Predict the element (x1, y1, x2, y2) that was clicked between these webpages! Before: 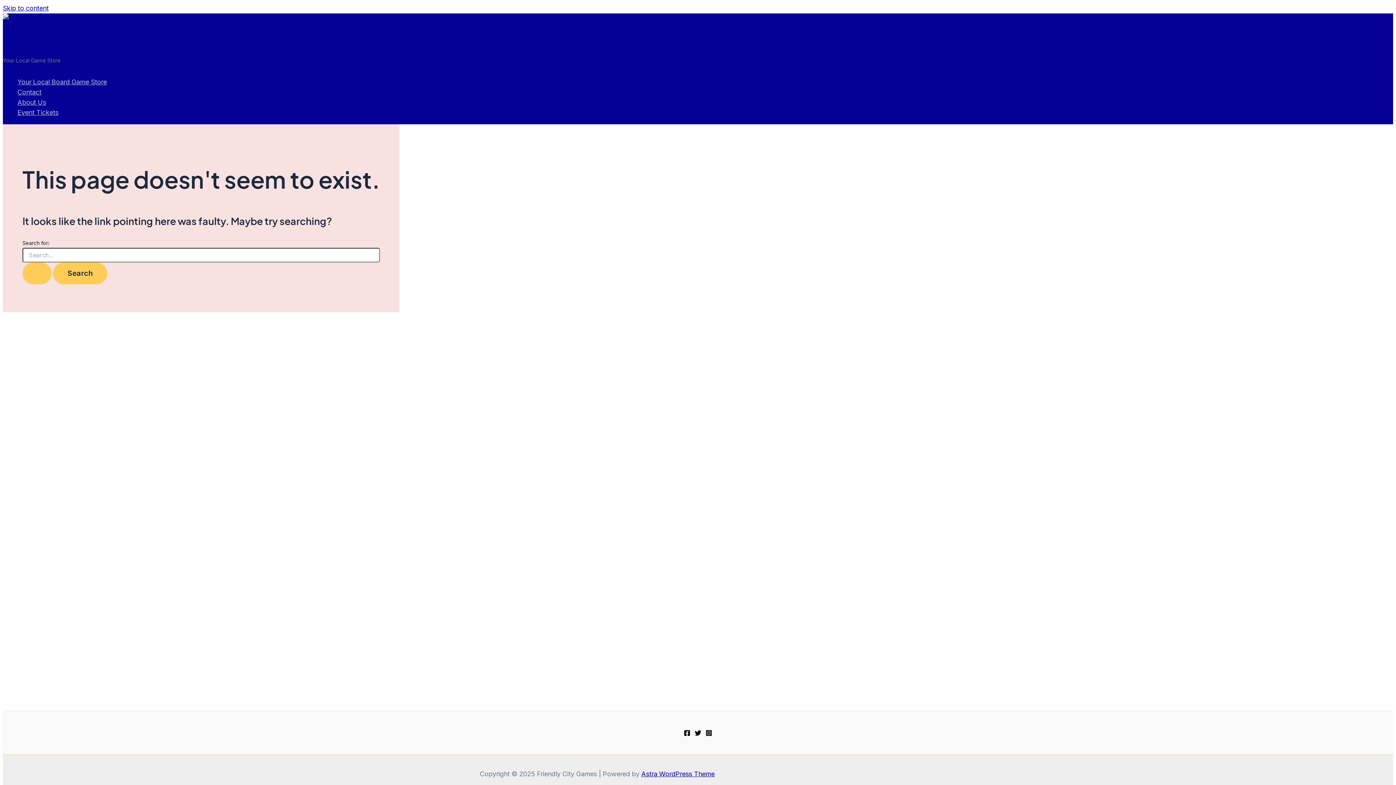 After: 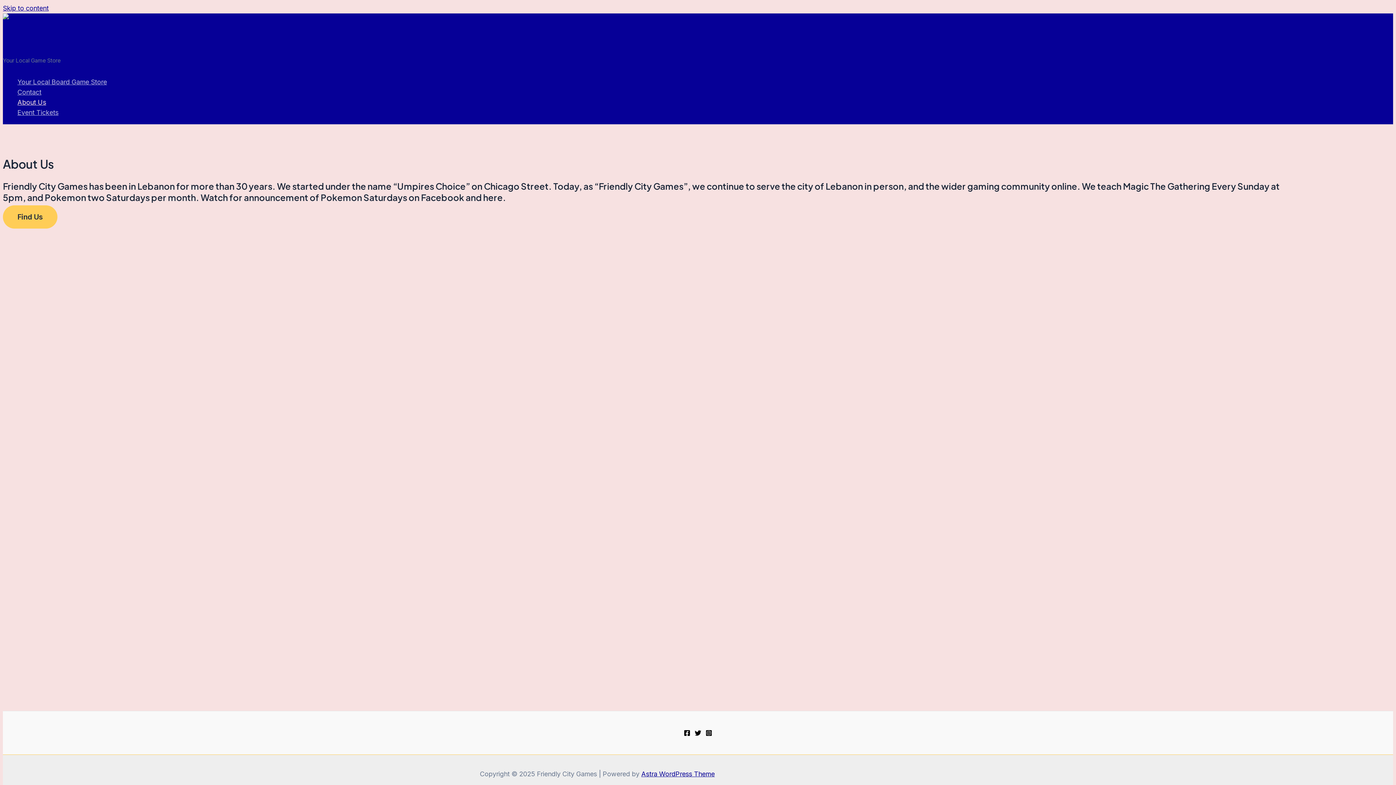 Action: bbox: (17, 97, 106, 107) label: About Us